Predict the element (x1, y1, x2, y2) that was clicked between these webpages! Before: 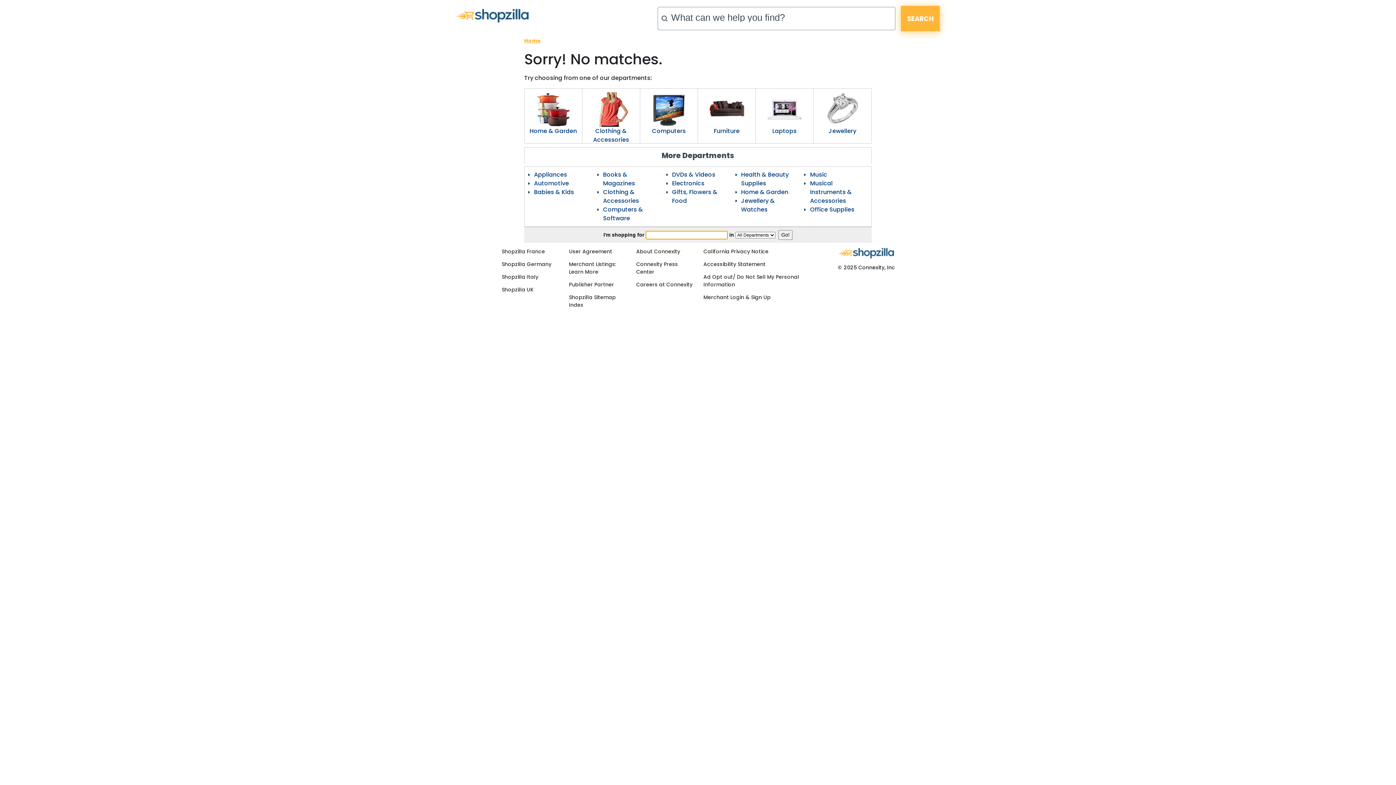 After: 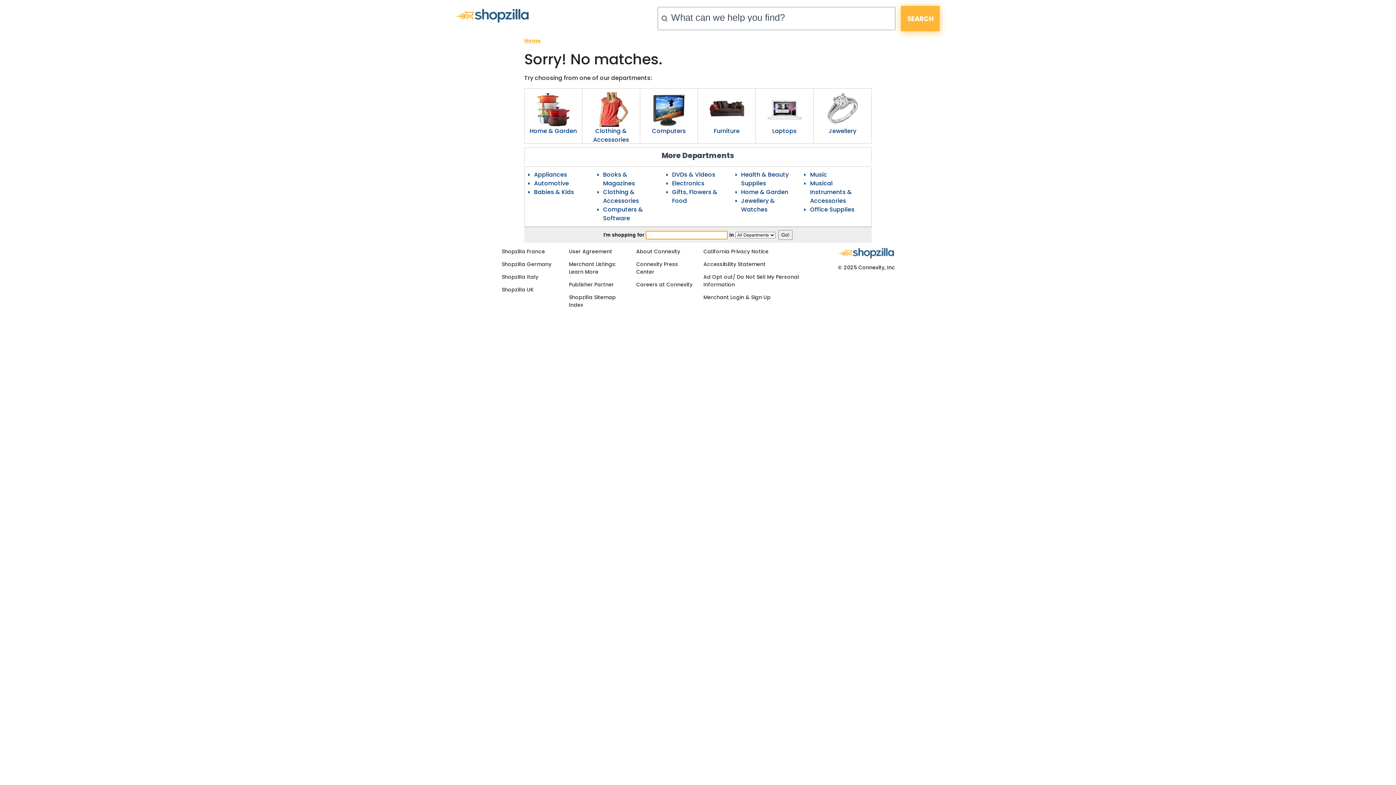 Action: bbox: (813, 88, 871, 126)